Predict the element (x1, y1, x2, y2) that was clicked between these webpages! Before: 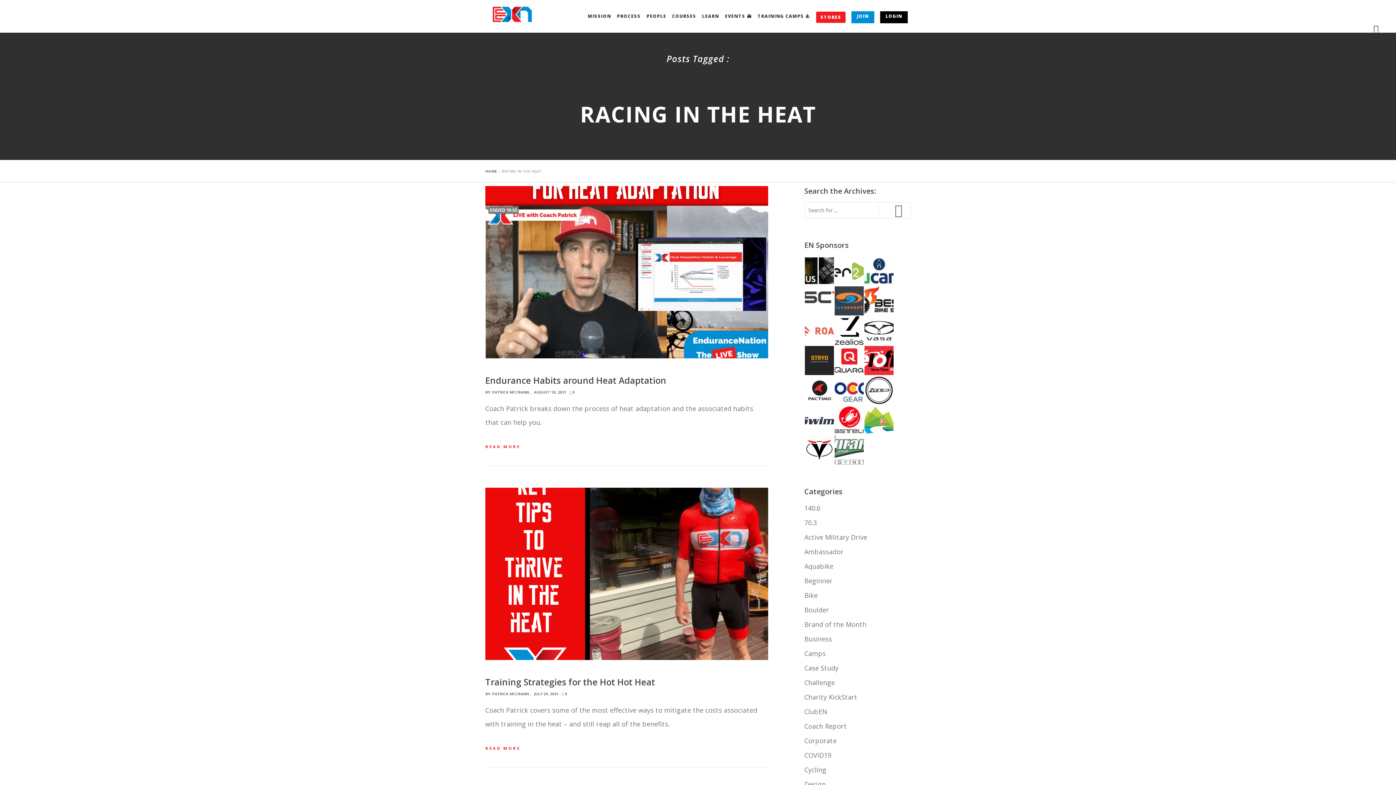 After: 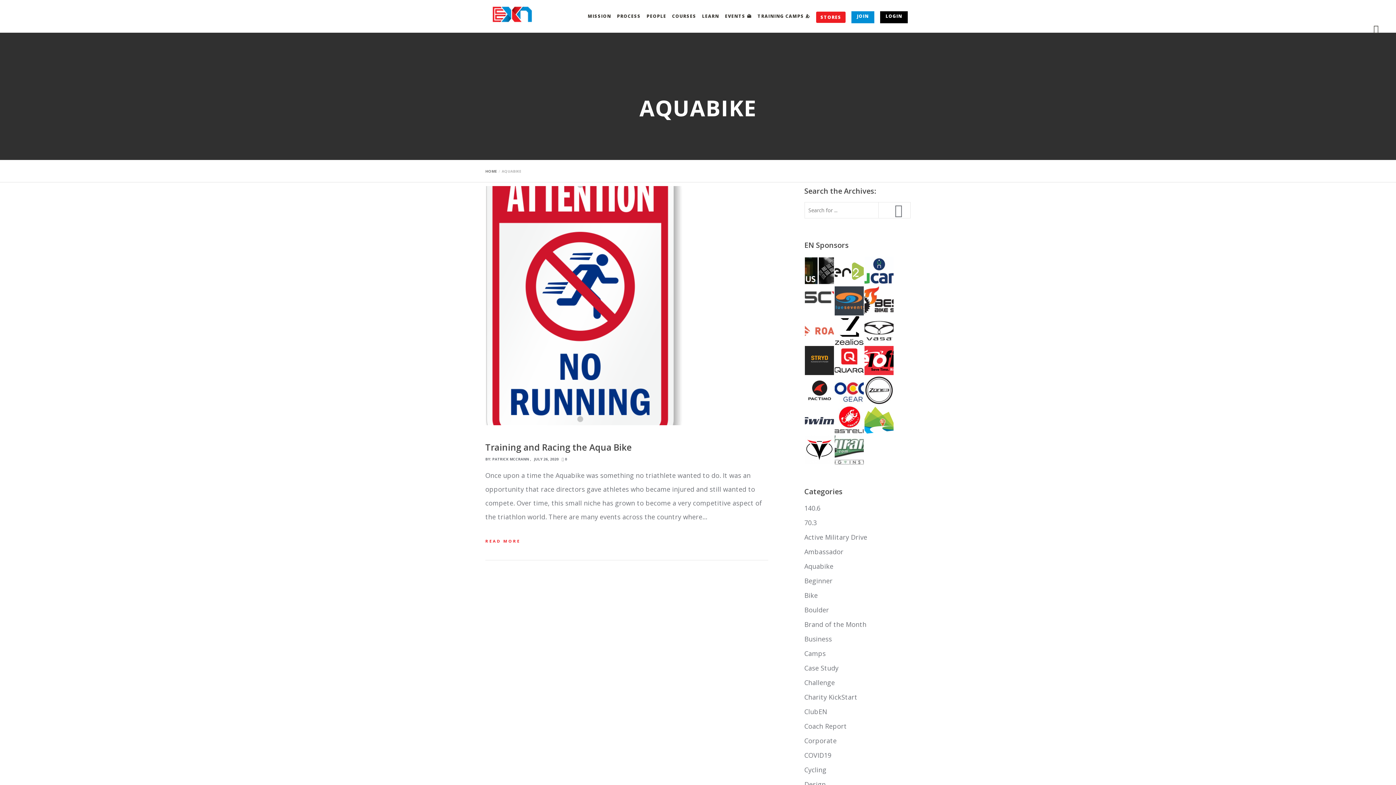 Action: label: Aquabike bbox: (804, 562, 833, 570)